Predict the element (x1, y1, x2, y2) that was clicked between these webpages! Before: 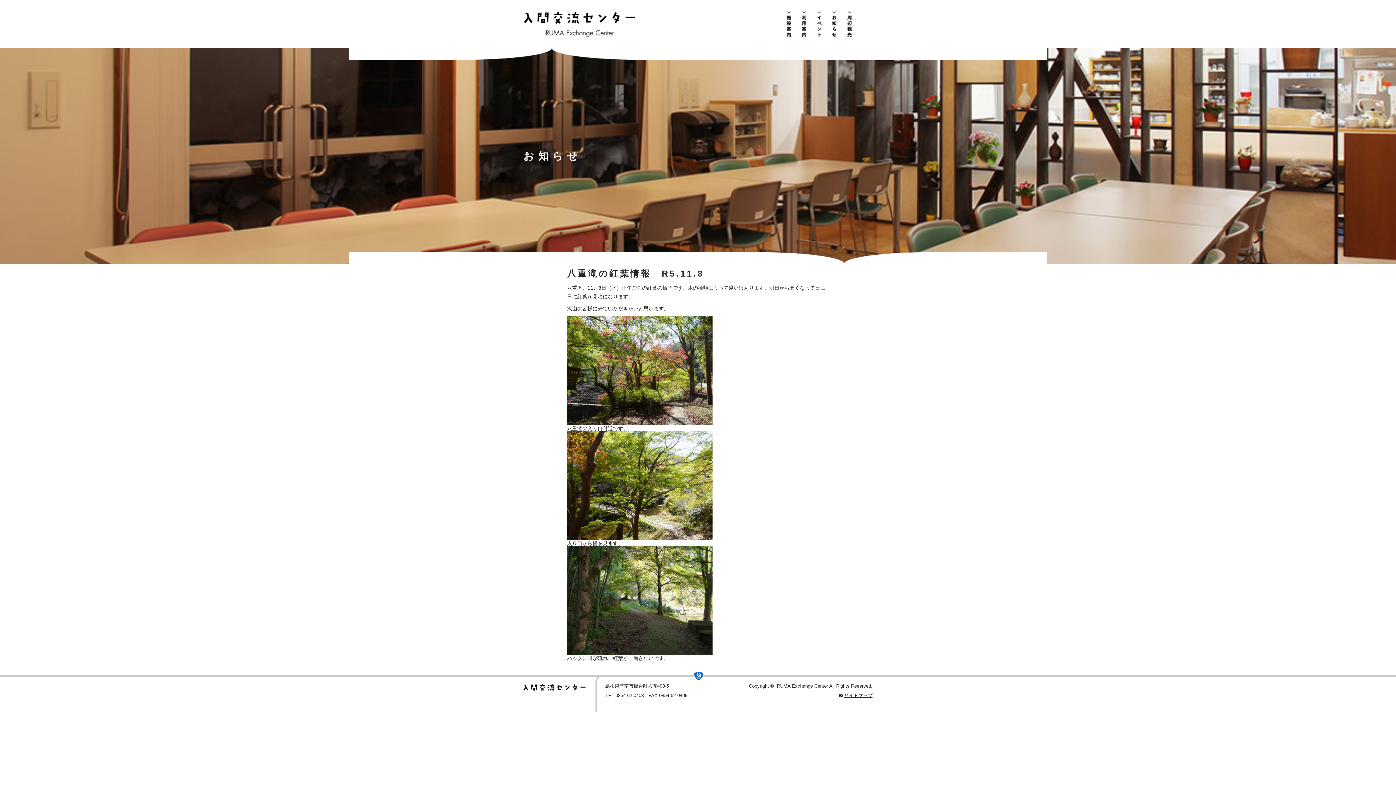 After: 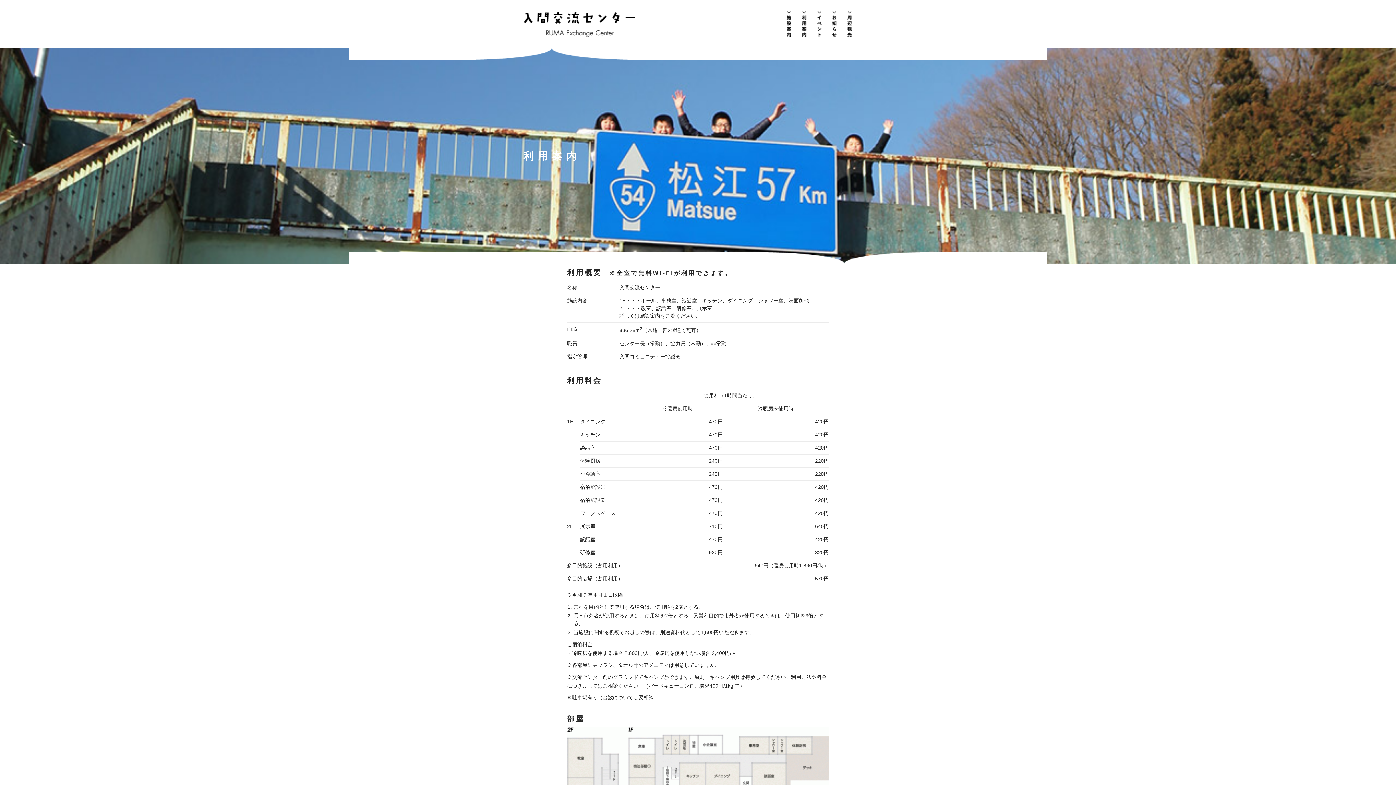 Action: bbox: (796, 4, 811, 44)